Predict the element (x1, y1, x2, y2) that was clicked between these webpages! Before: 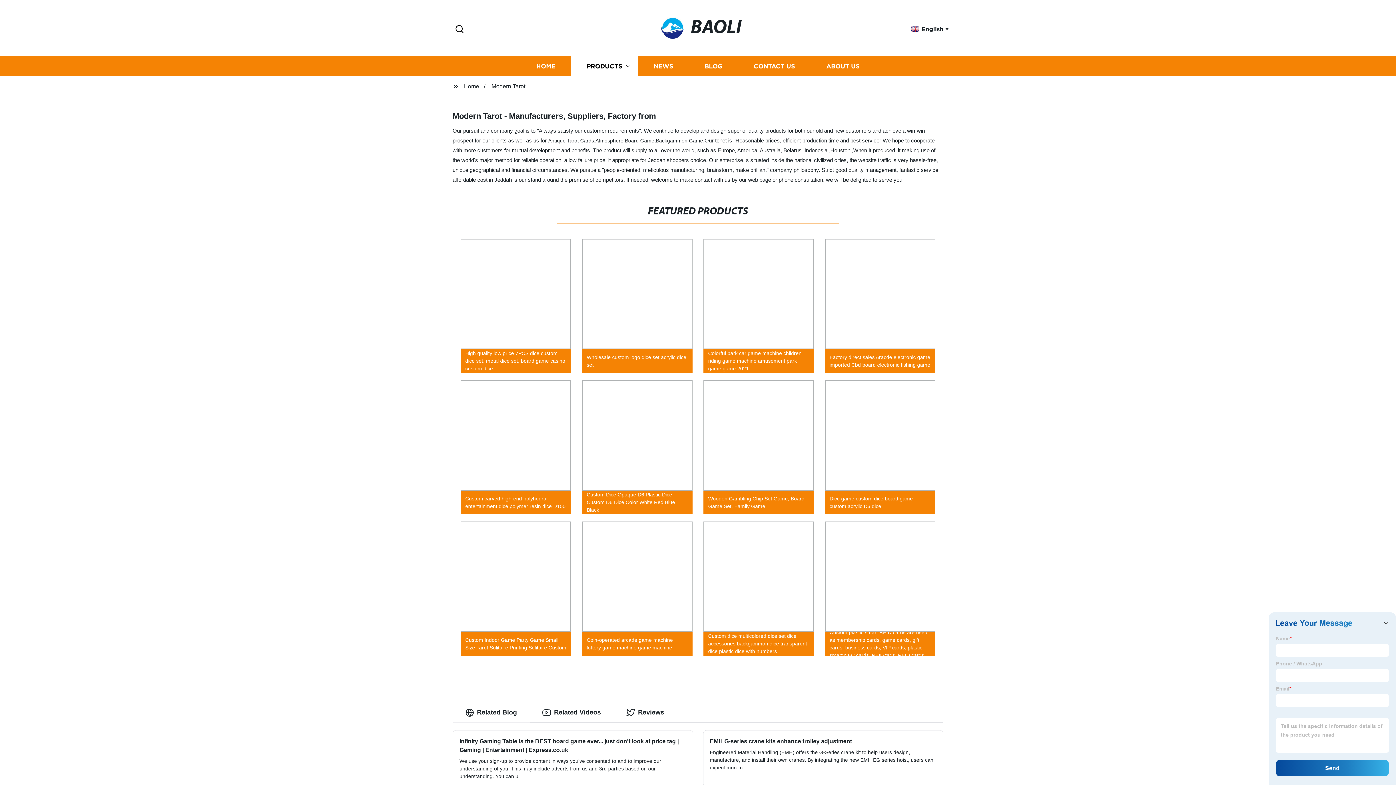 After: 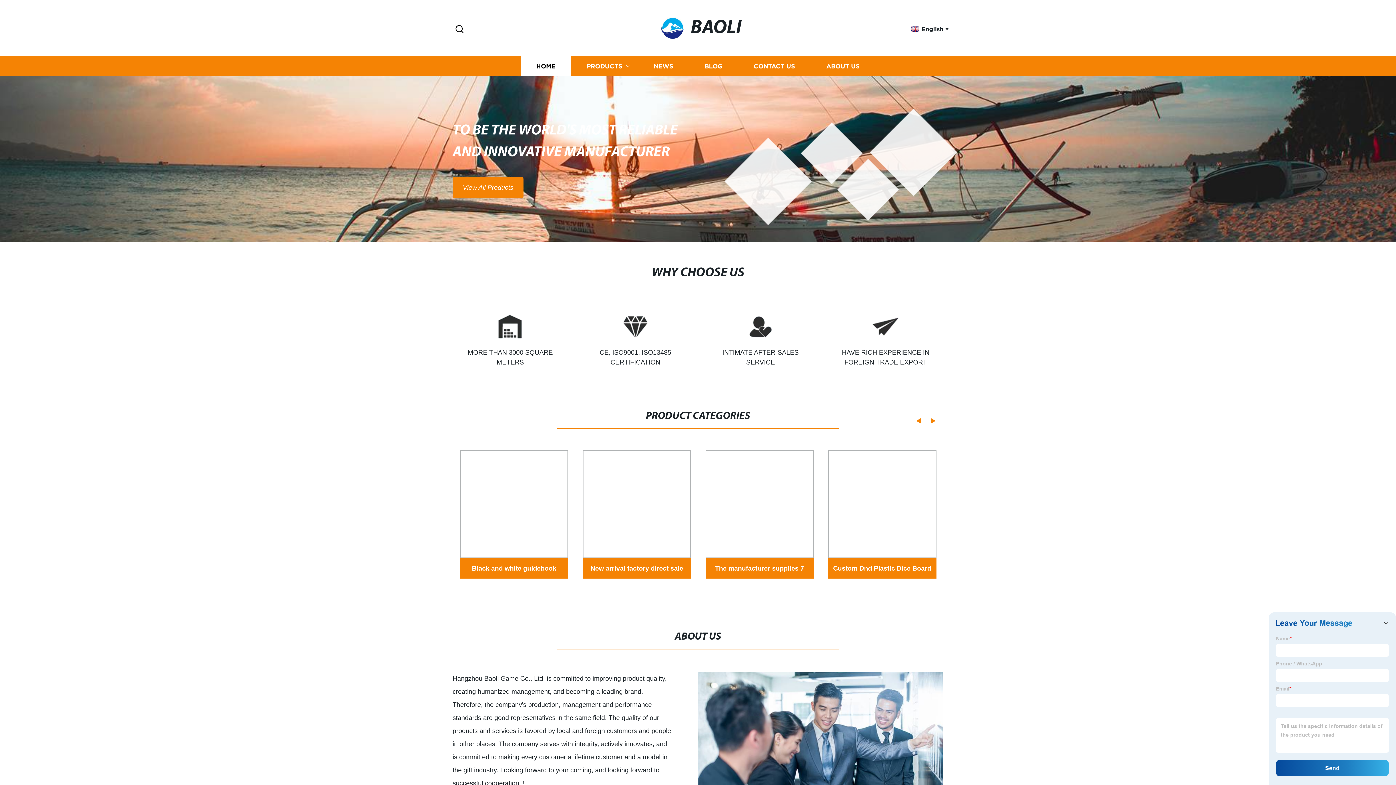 Action: label: Home bbox: (463, 83, 479, 89)